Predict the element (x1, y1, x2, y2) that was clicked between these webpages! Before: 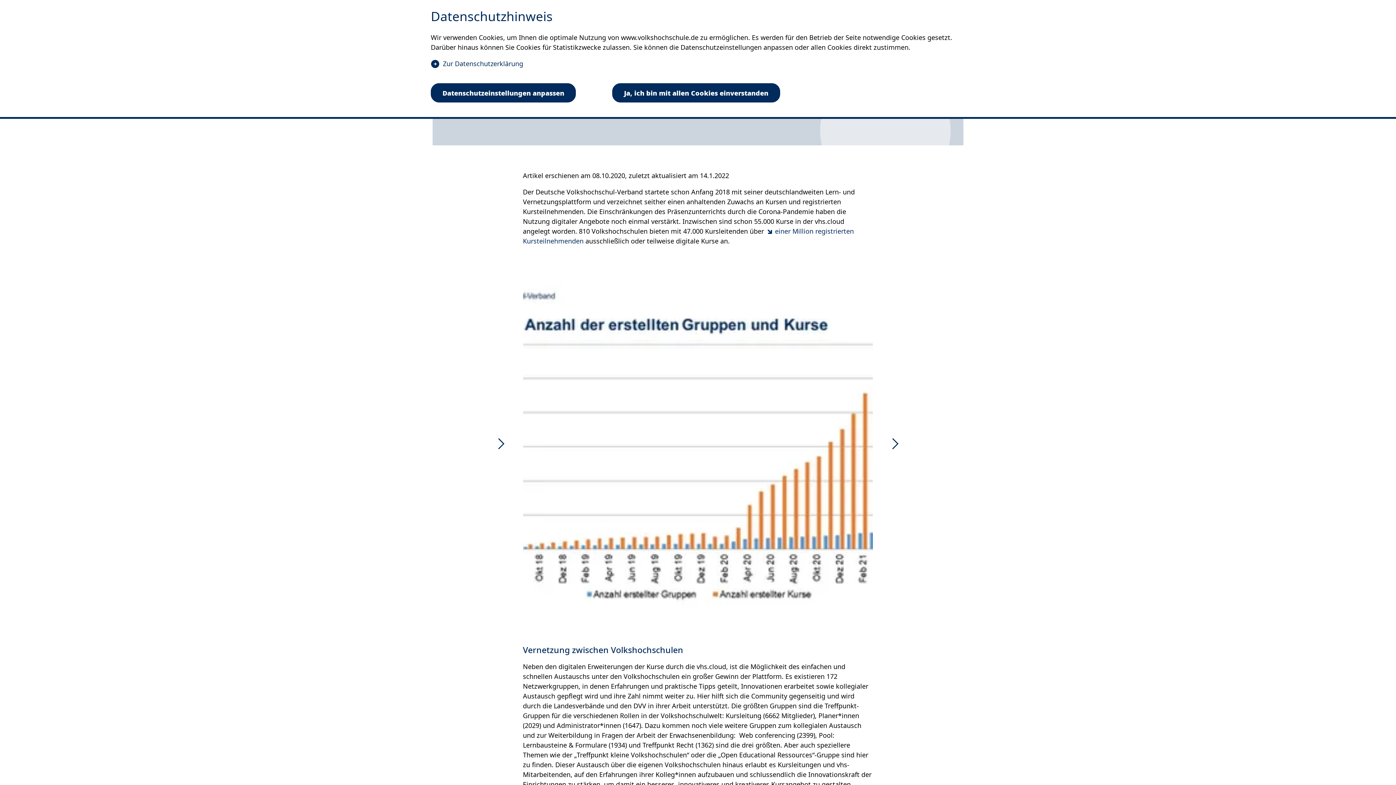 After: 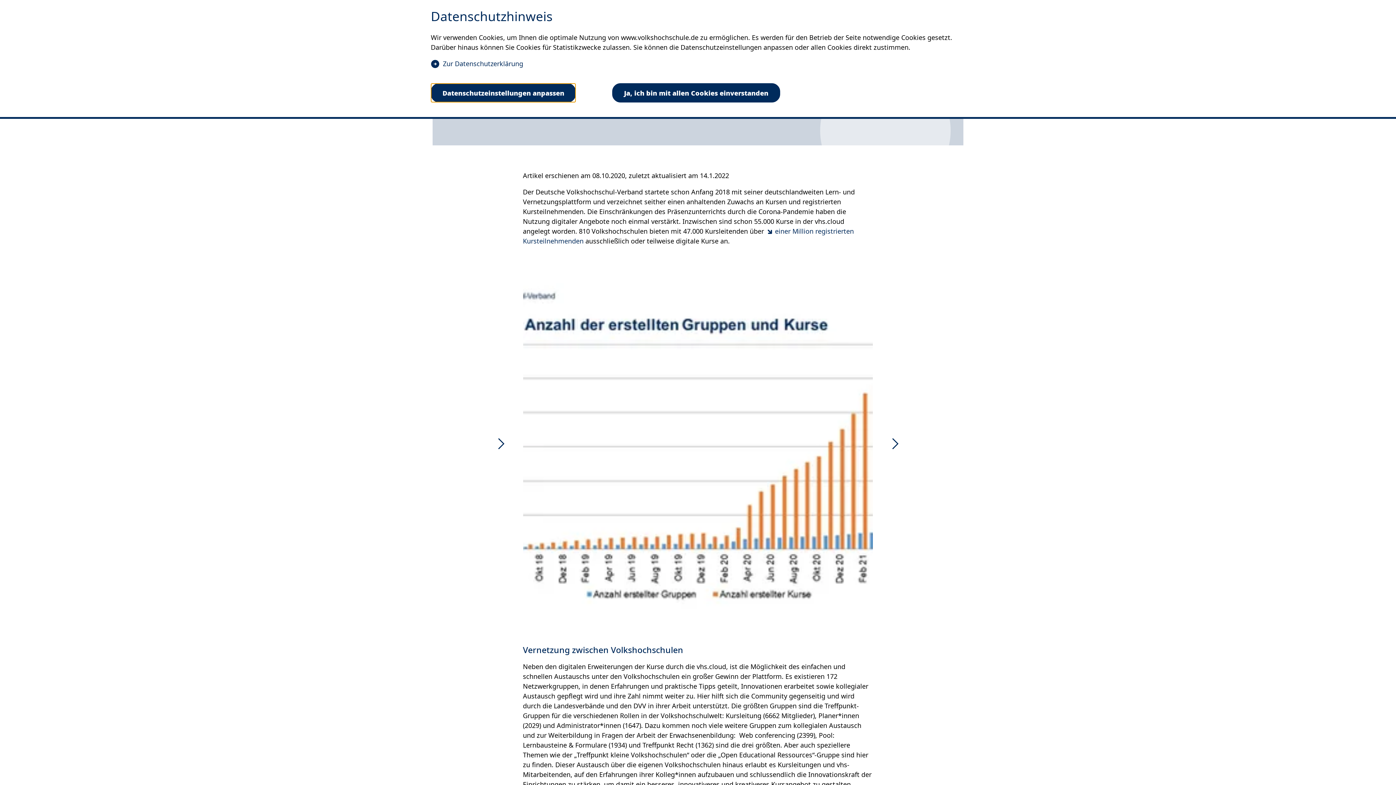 Action: label: Datenschutz­einstellungen anpassen bbox: (430, 83, 576, 102)